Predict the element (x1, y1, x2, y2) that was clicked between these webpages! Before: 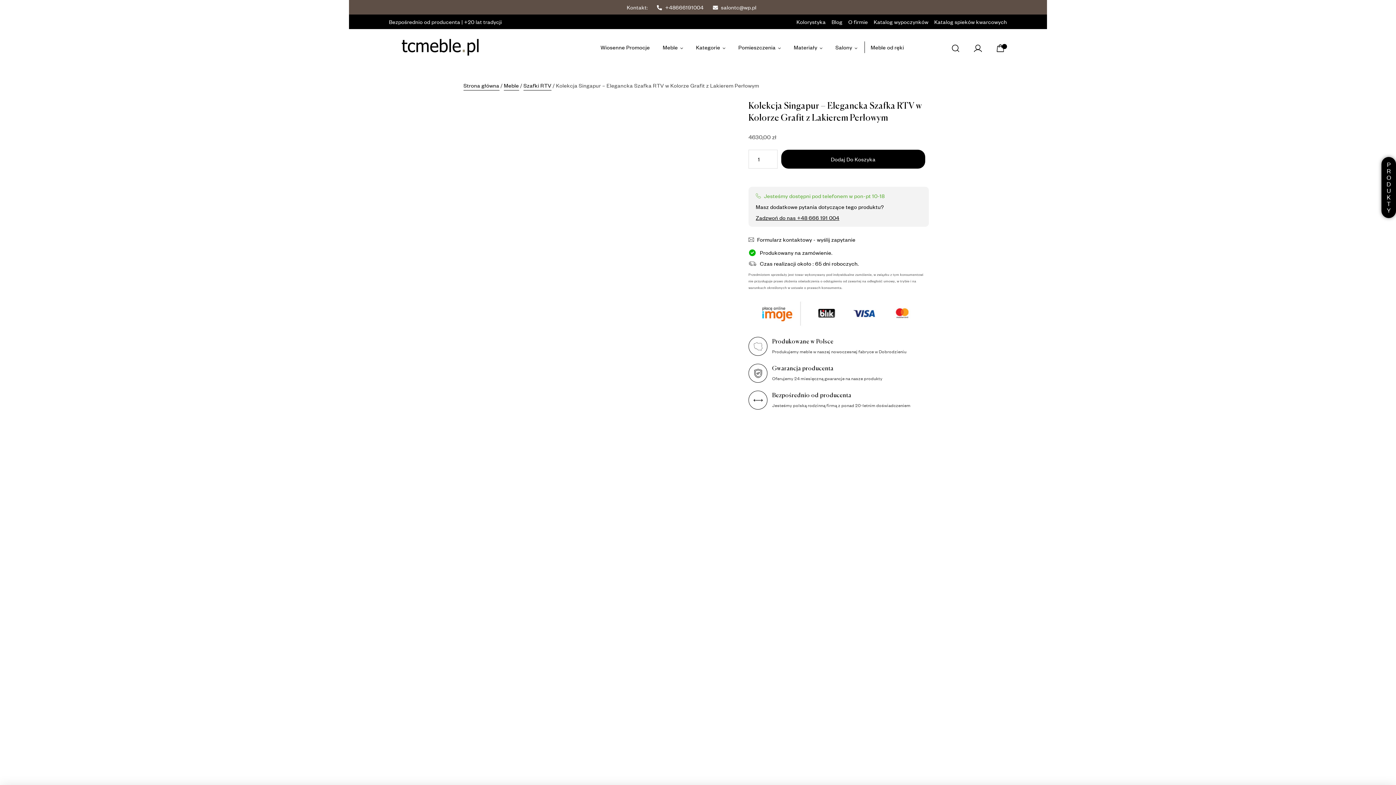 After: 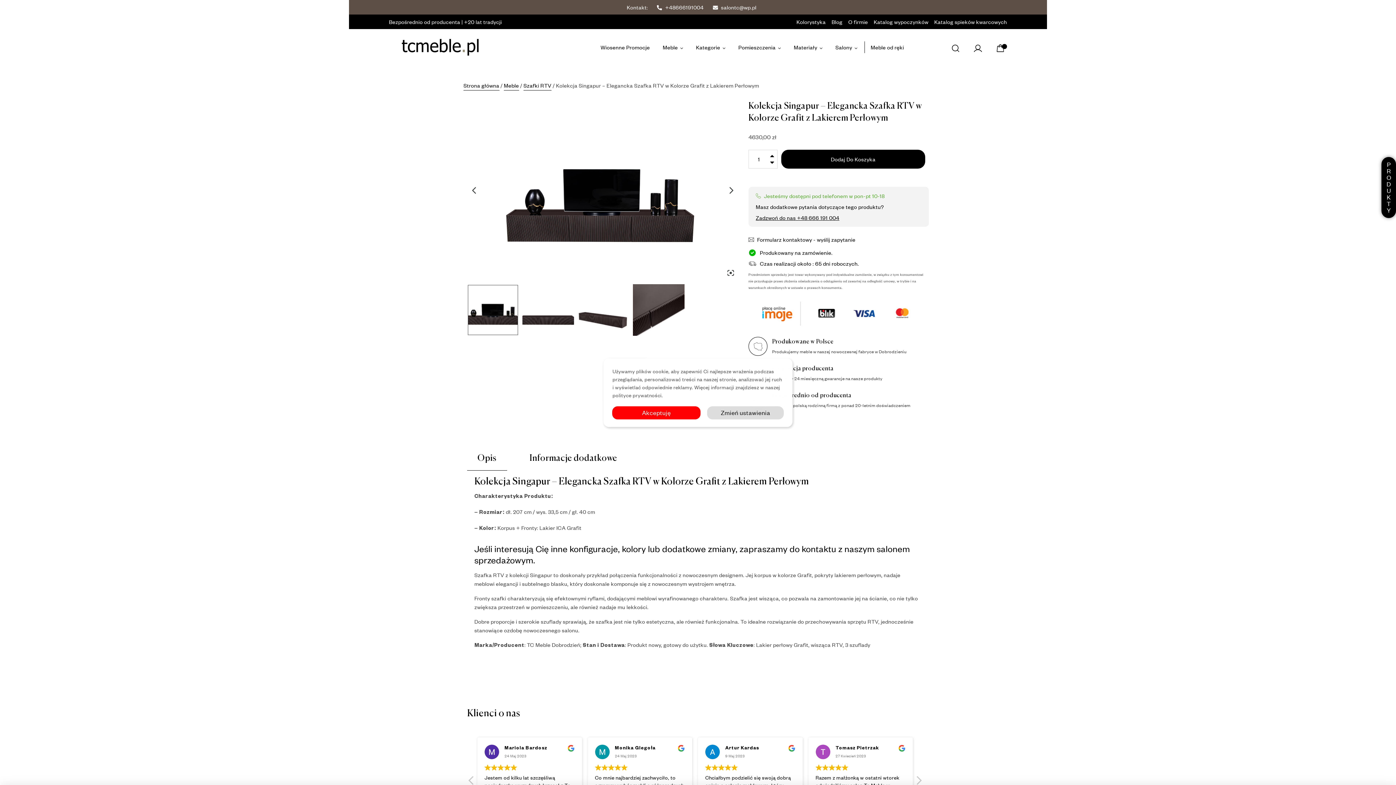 Action: bbox: (756, 201, 884, 212) label: Masz dodatkowe pytania dotyczące tego produktu?